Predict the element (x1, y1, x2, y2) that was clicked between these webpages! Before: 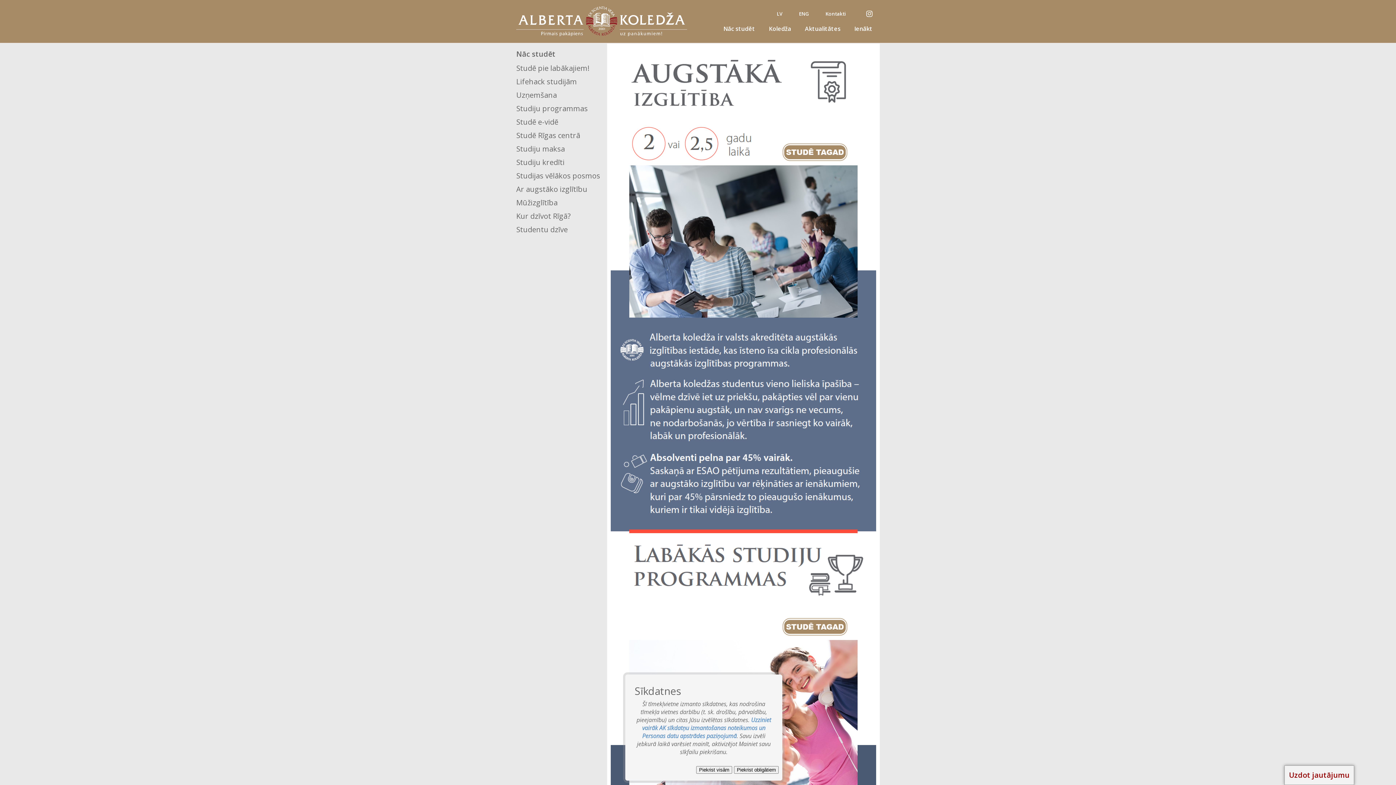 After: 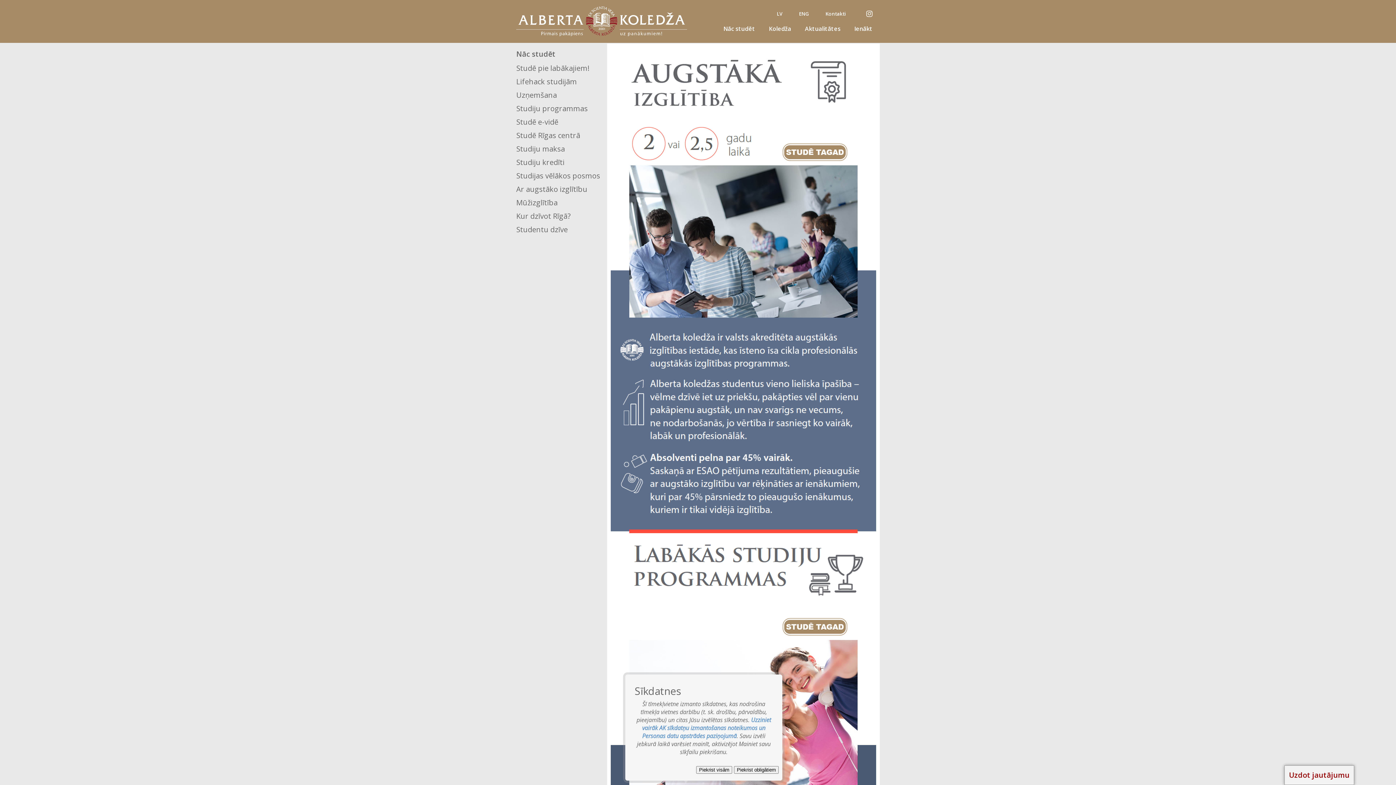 Action: bbox: (516, 144, 603, 153) label: Studiju maksa